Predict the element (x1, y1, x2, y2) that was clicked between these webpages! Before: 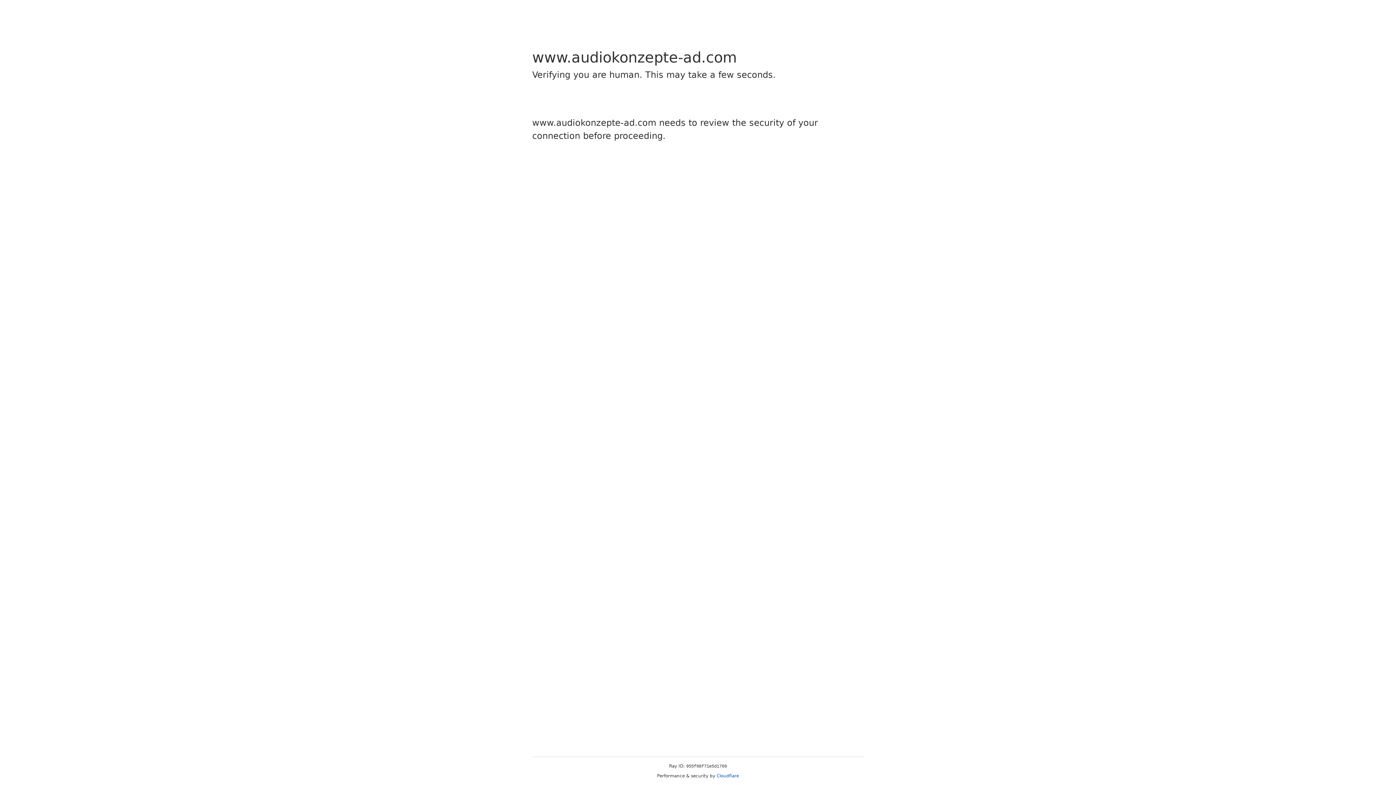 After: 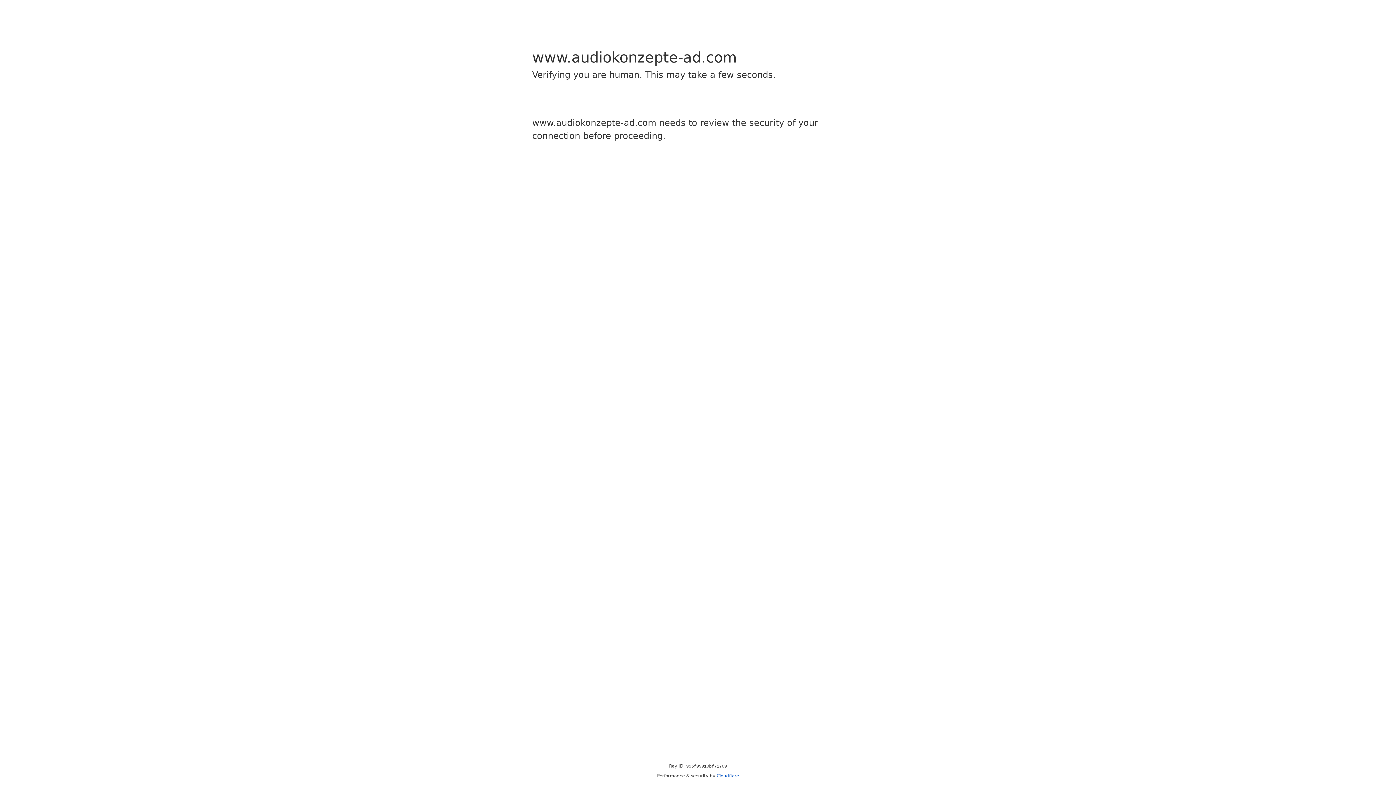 Action: label: Cloudflare bbox: (716, 773, 739, 778)